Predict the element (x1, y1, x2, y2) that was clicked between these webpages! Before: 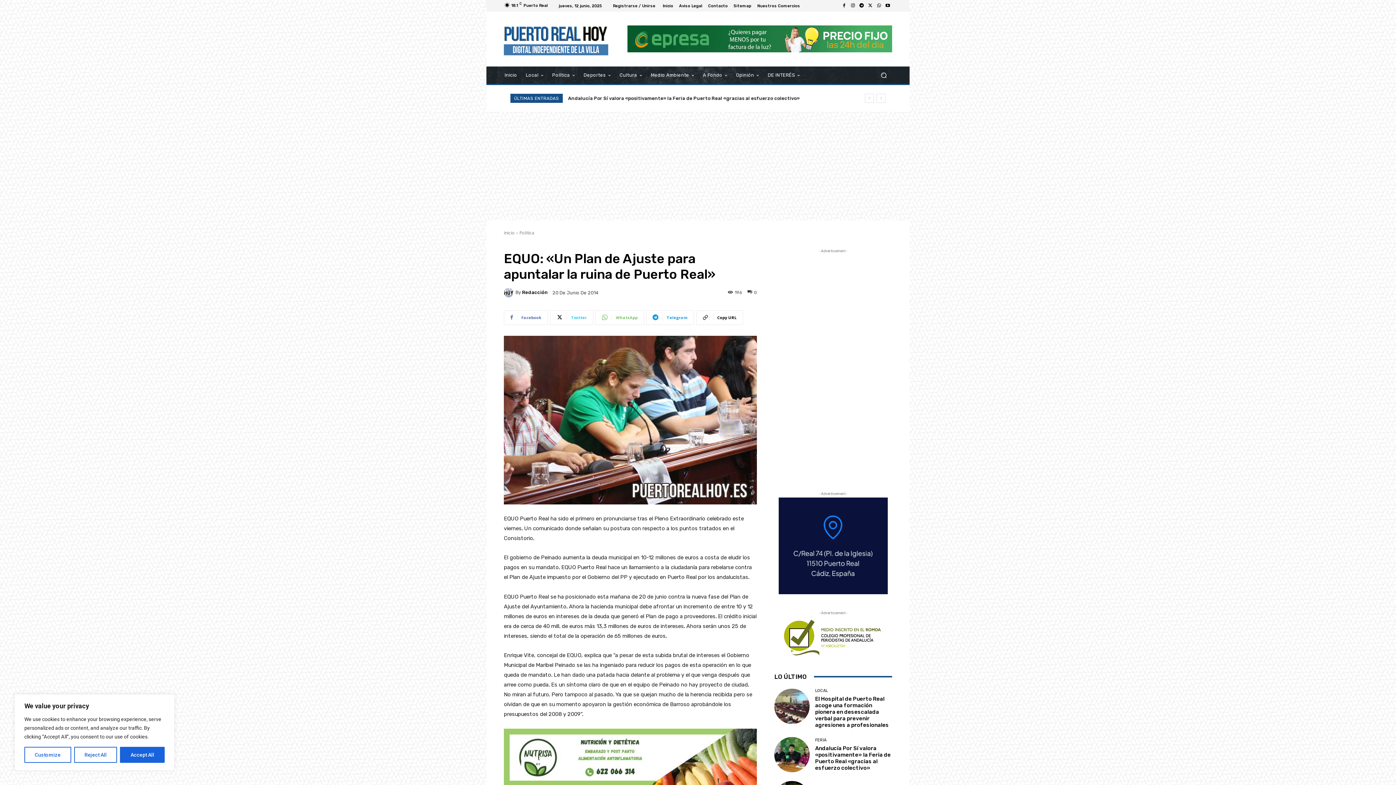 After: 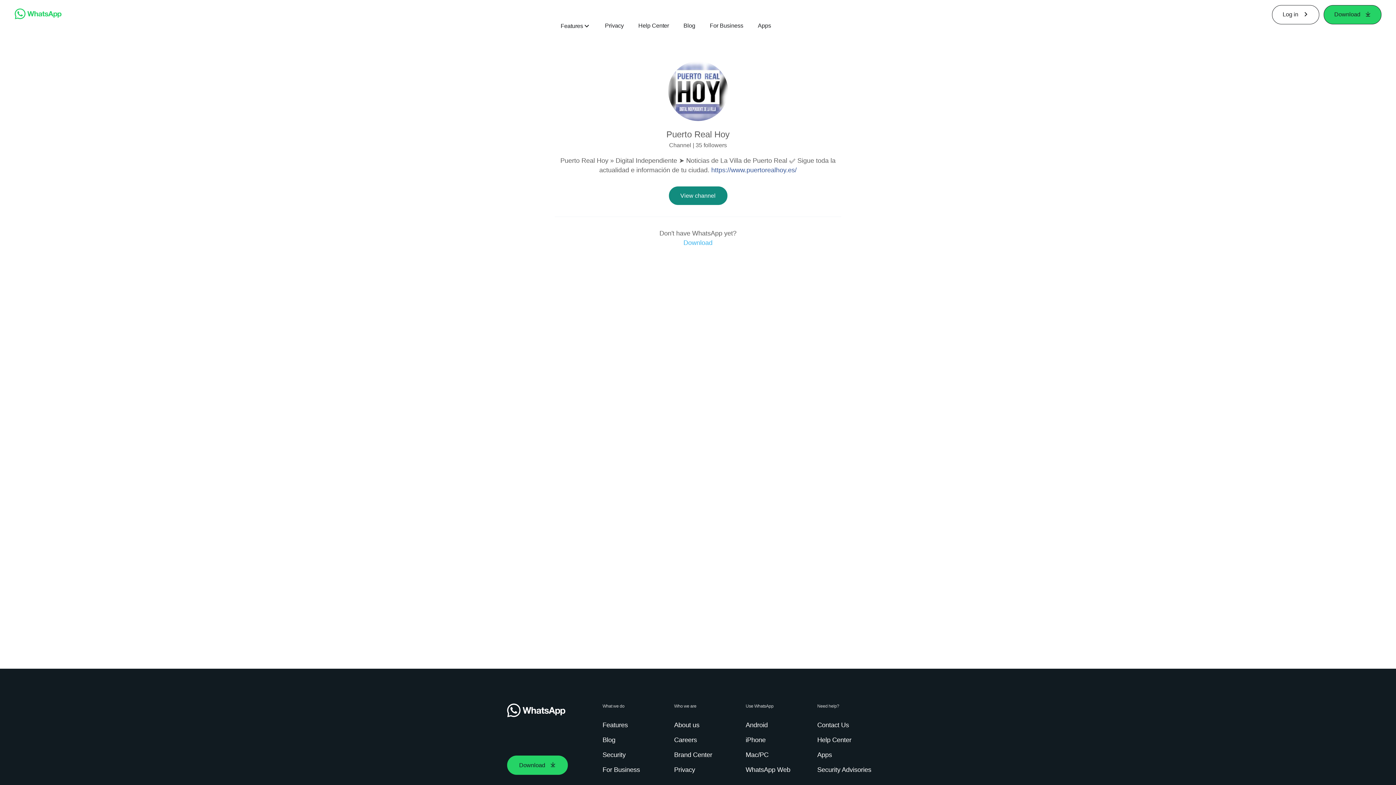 Action: bbox: (874, 1, 883, 10)